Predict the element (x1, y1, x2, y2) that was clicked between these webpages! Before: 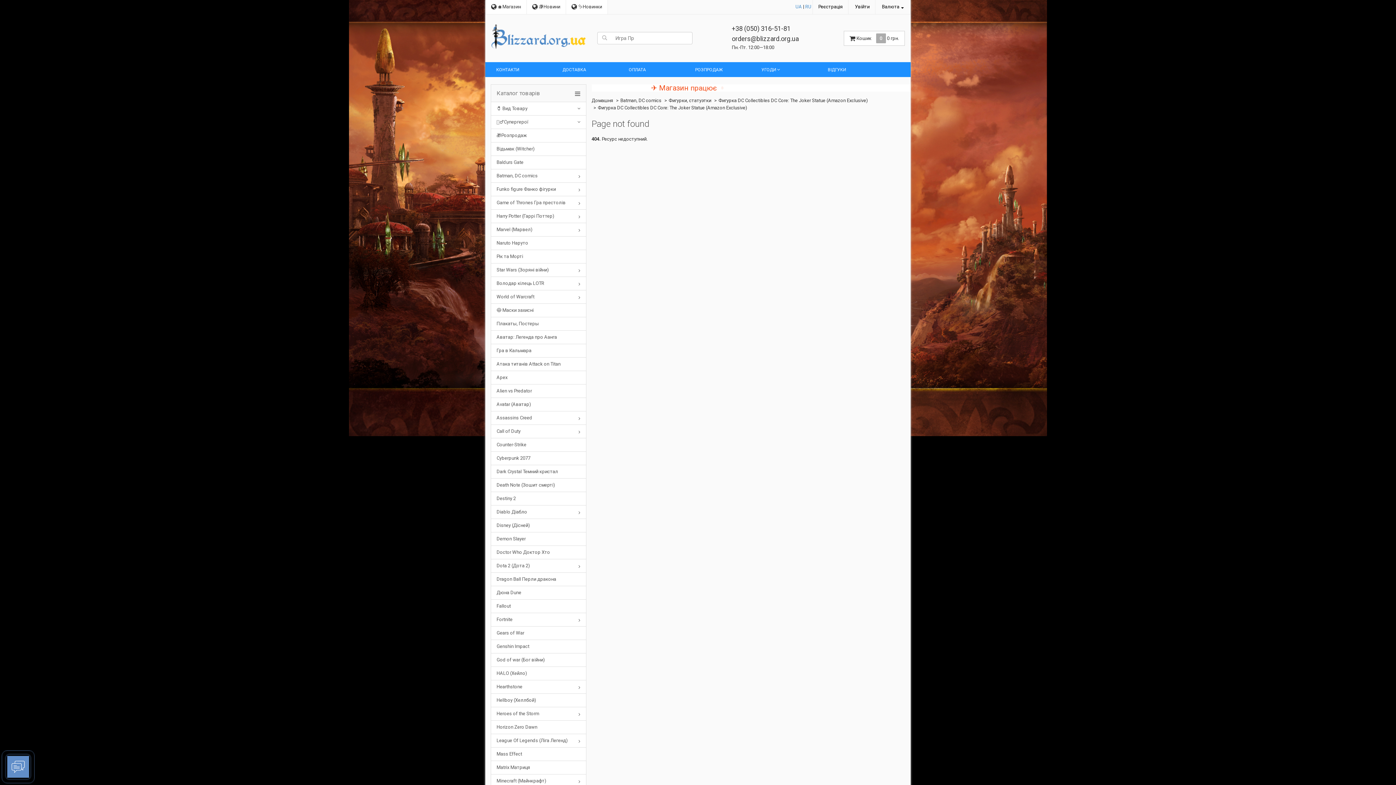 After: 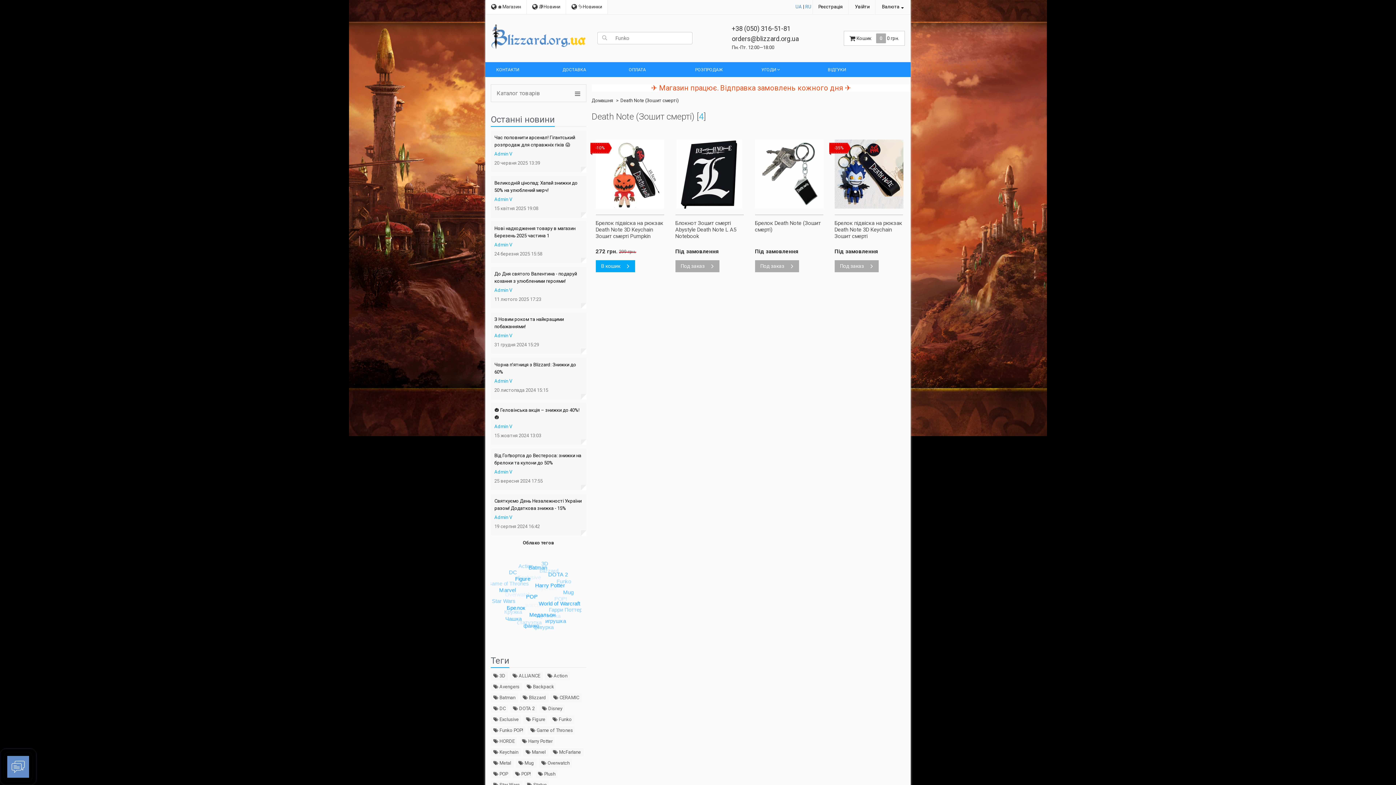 Action: label: Death Note (Зошит смерті) bbox: (491, 478, 586, 492)